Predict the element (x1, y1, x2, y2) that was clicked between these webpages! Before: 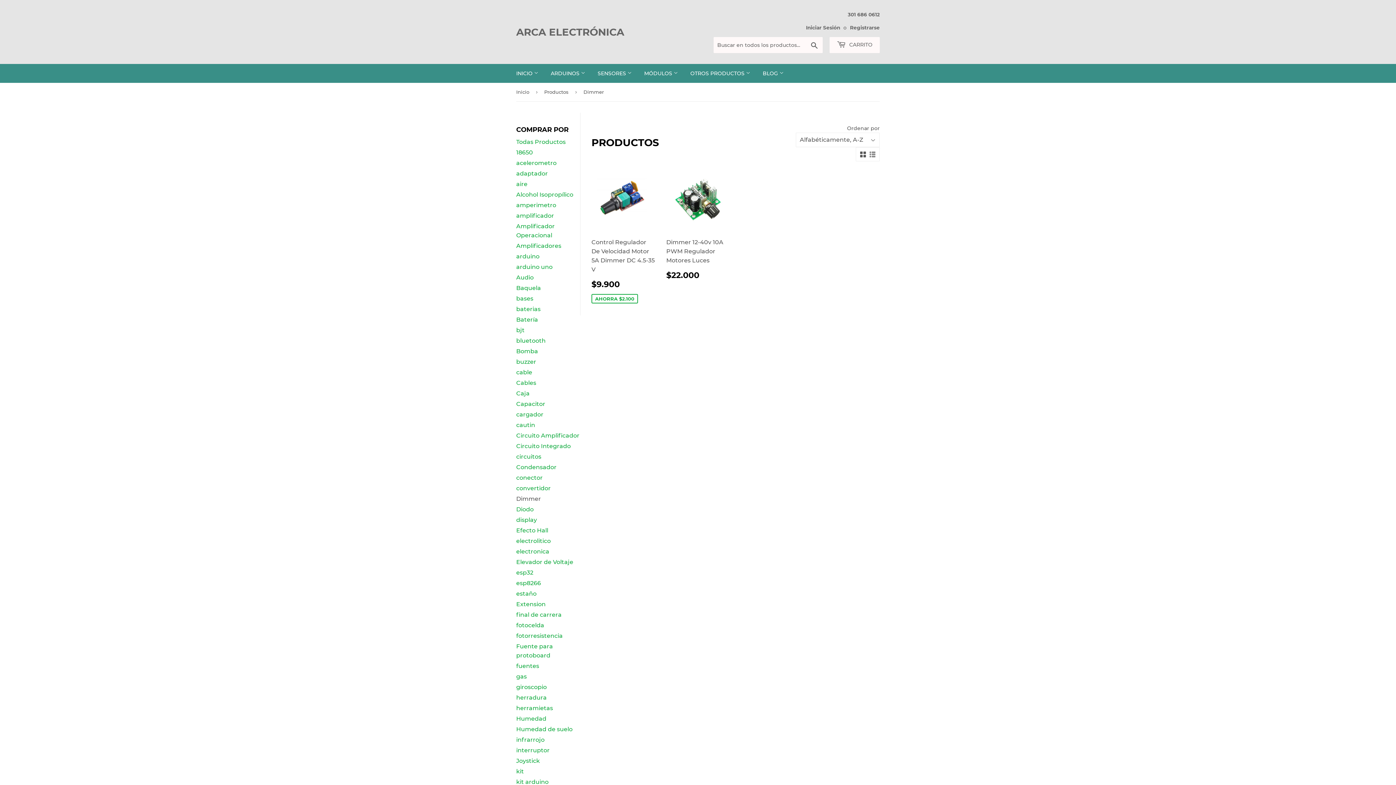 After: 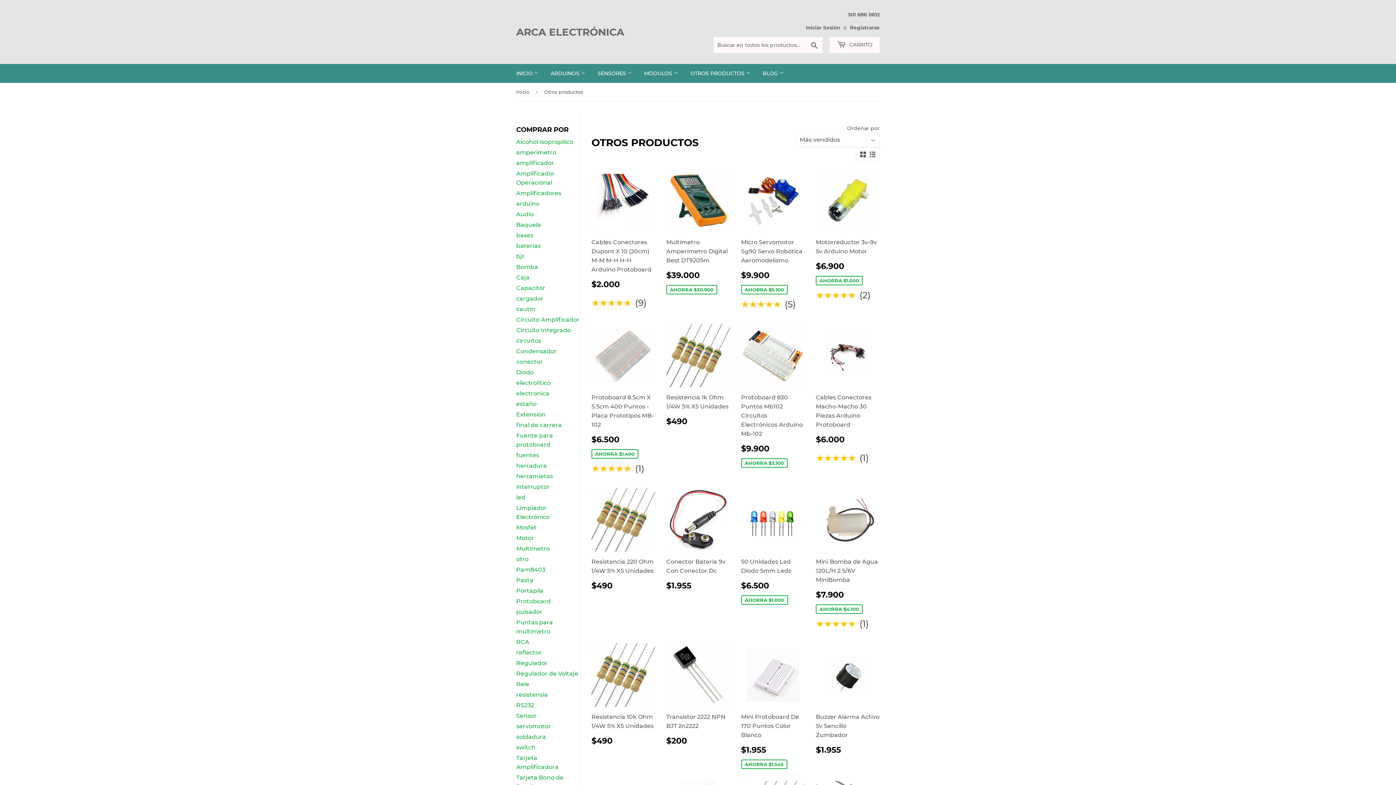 Action: bbox: (685, 64, 756, 82) label: OTROS PRODUCTOS 